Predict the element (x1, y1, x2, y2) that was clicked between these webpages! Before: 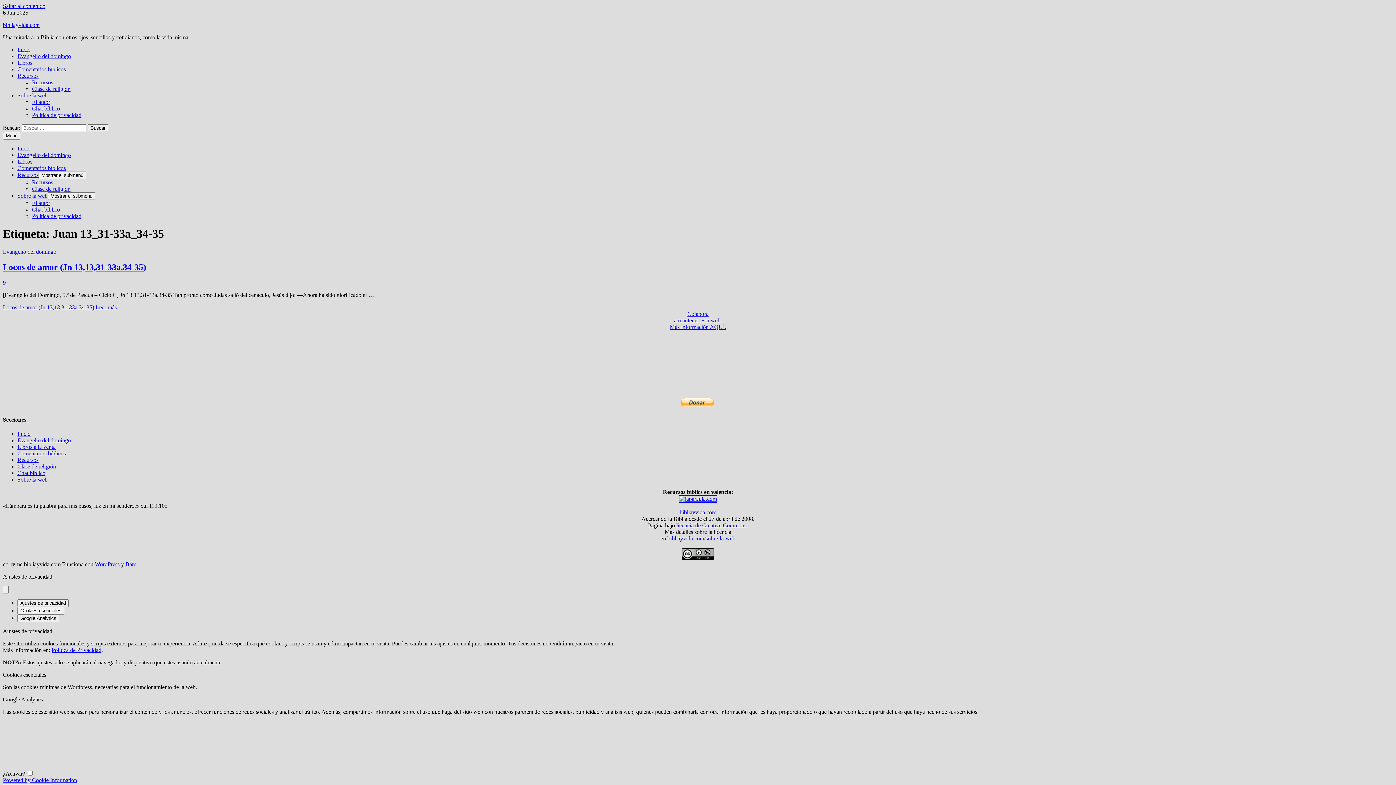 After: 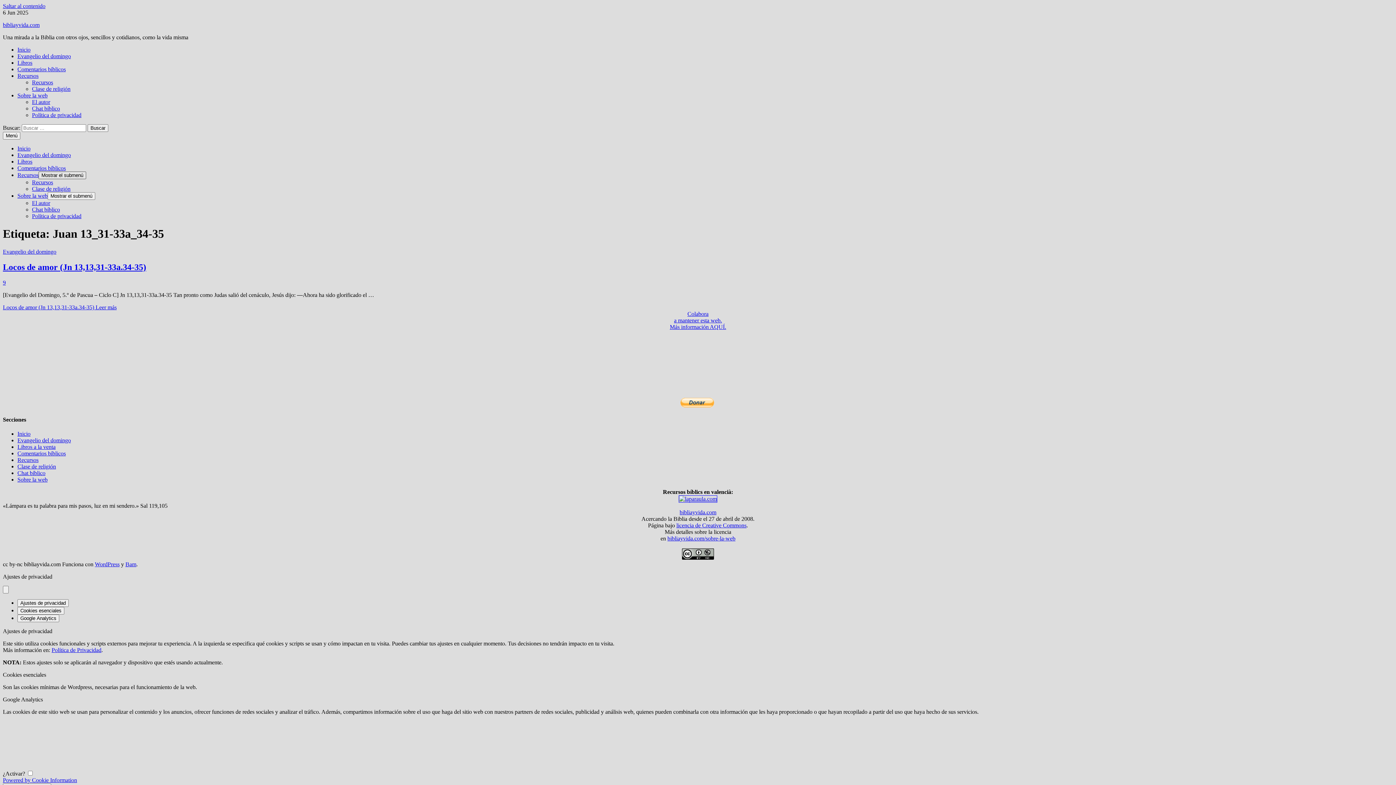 Action: bbox: (38, 171, 86, 179) label: Mostrar el submenú